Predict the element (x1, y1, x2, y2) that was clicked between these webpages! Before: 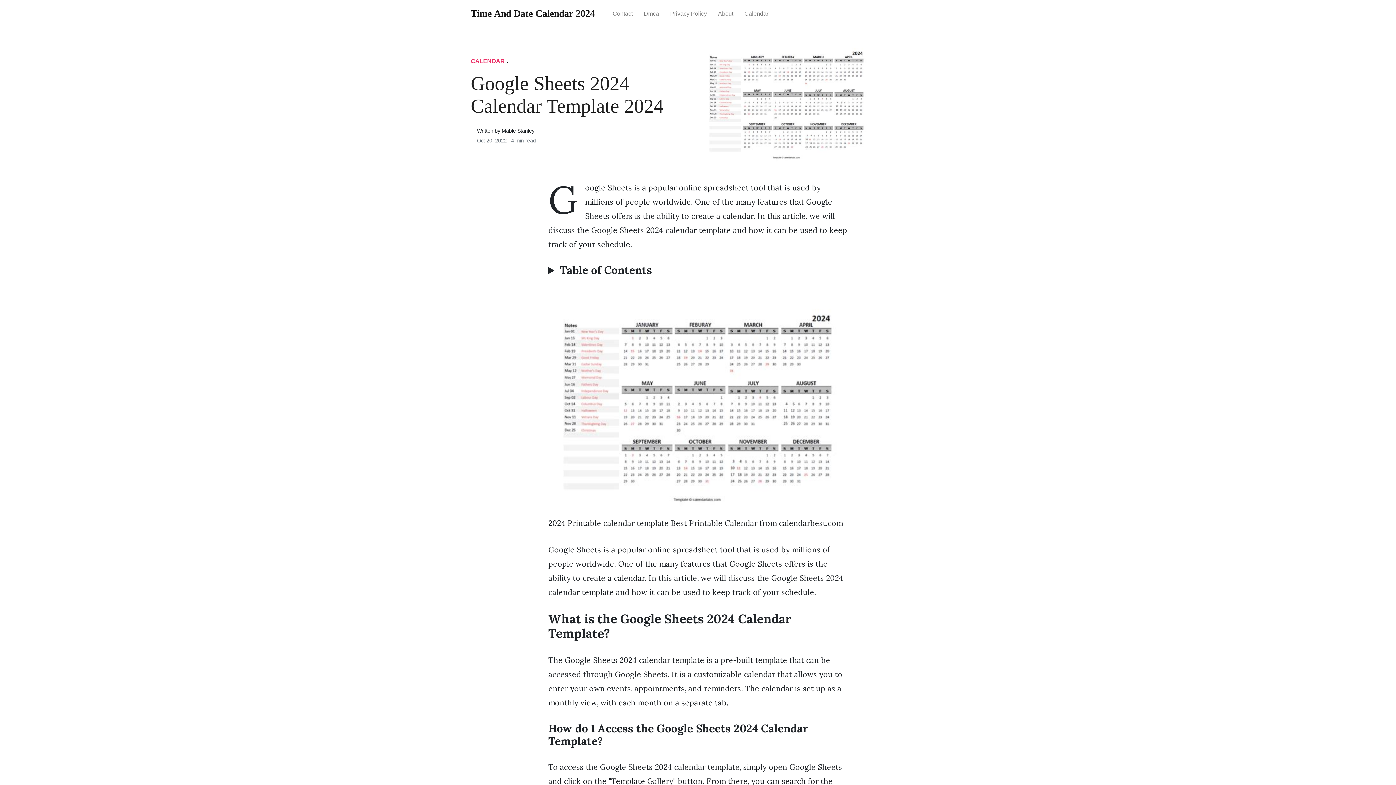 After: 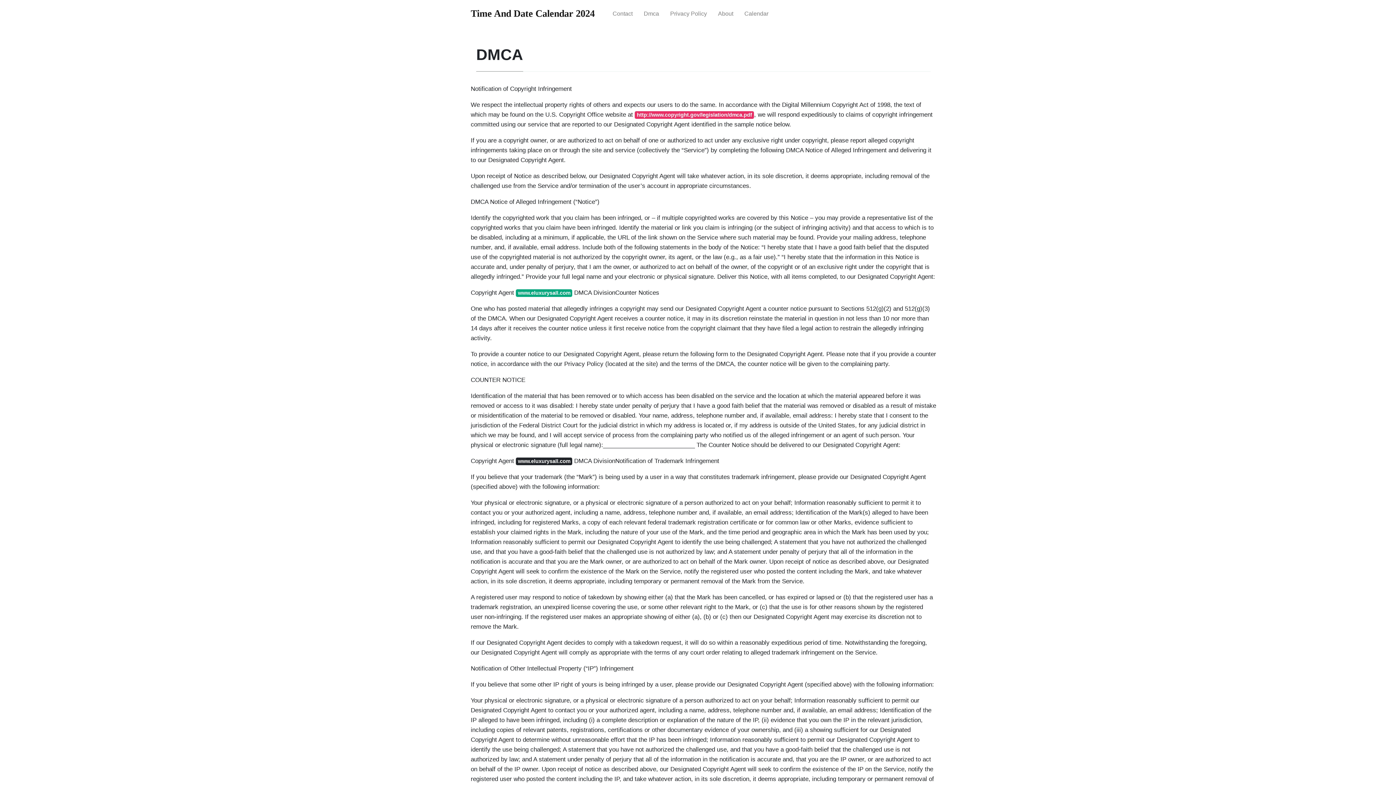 Action: label: Dmca bbox: (638, 4, 664, 23)